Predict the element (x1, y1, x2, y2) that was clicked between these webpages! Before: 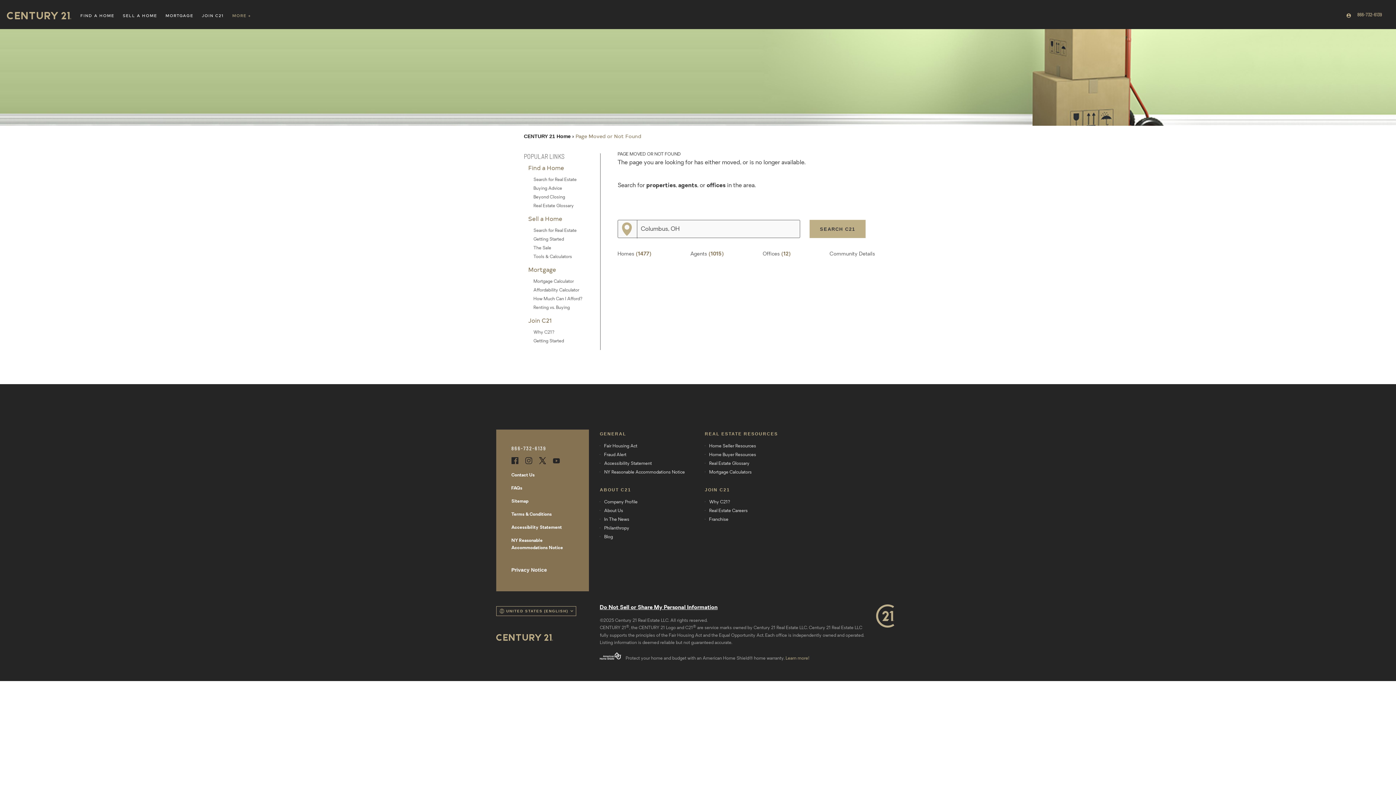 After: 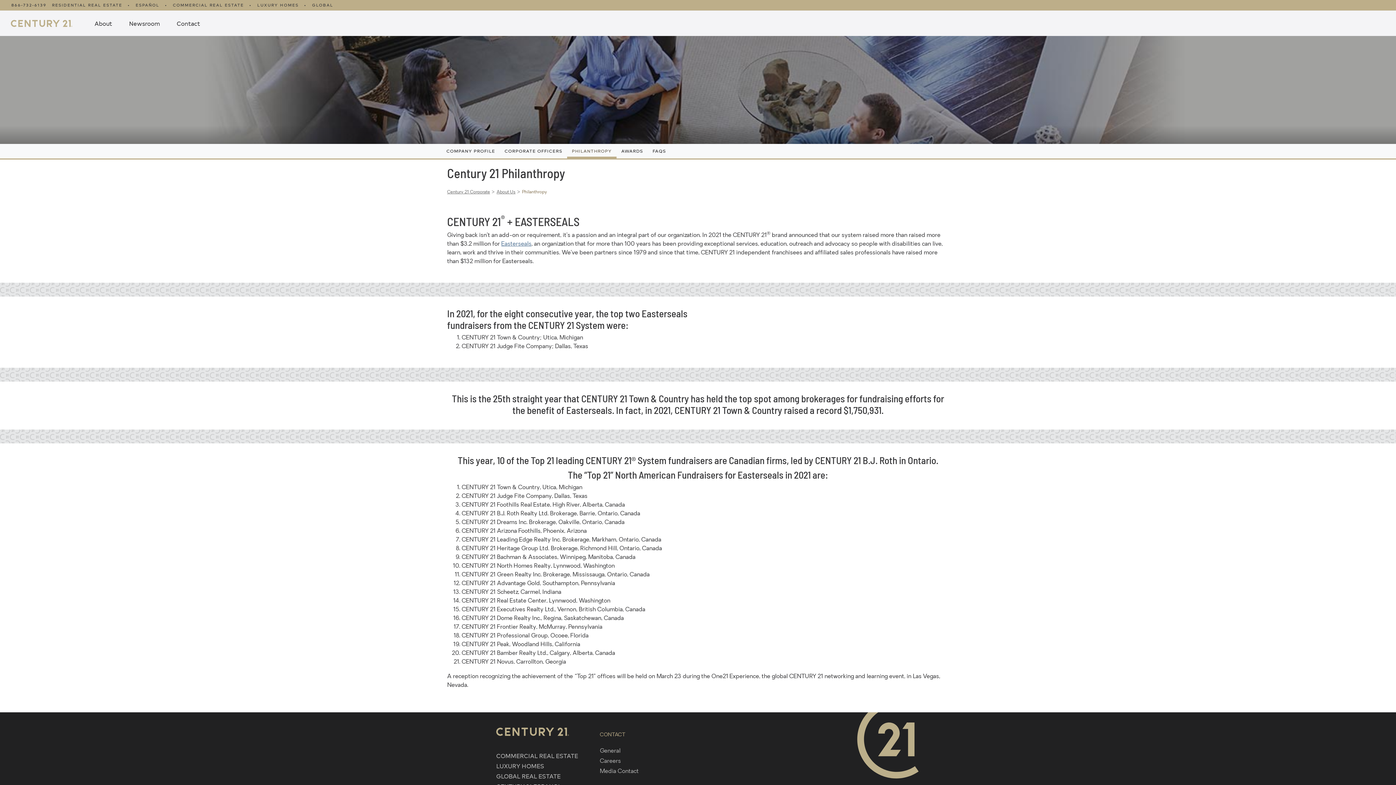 Action: bbox: (600, 524, 705, 533) label: Philanthropy